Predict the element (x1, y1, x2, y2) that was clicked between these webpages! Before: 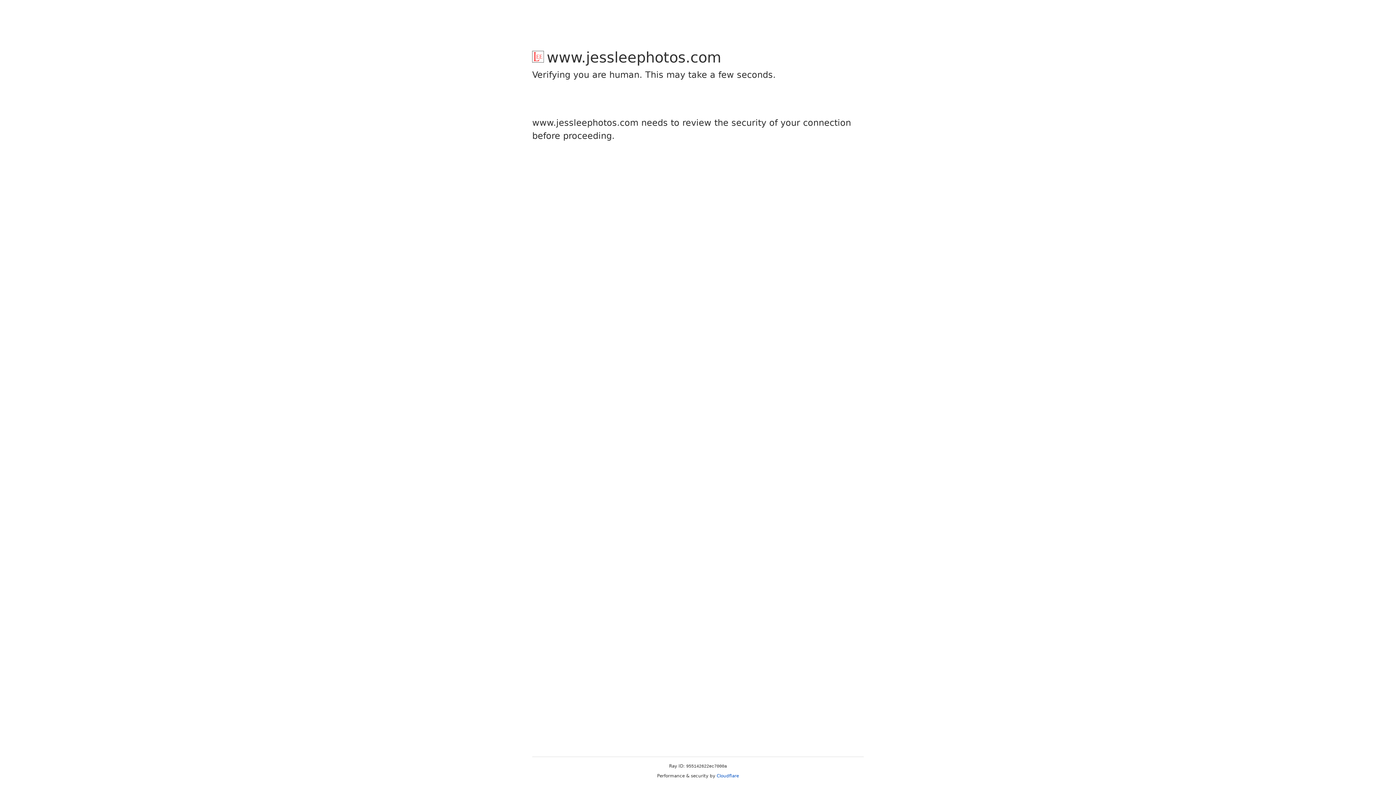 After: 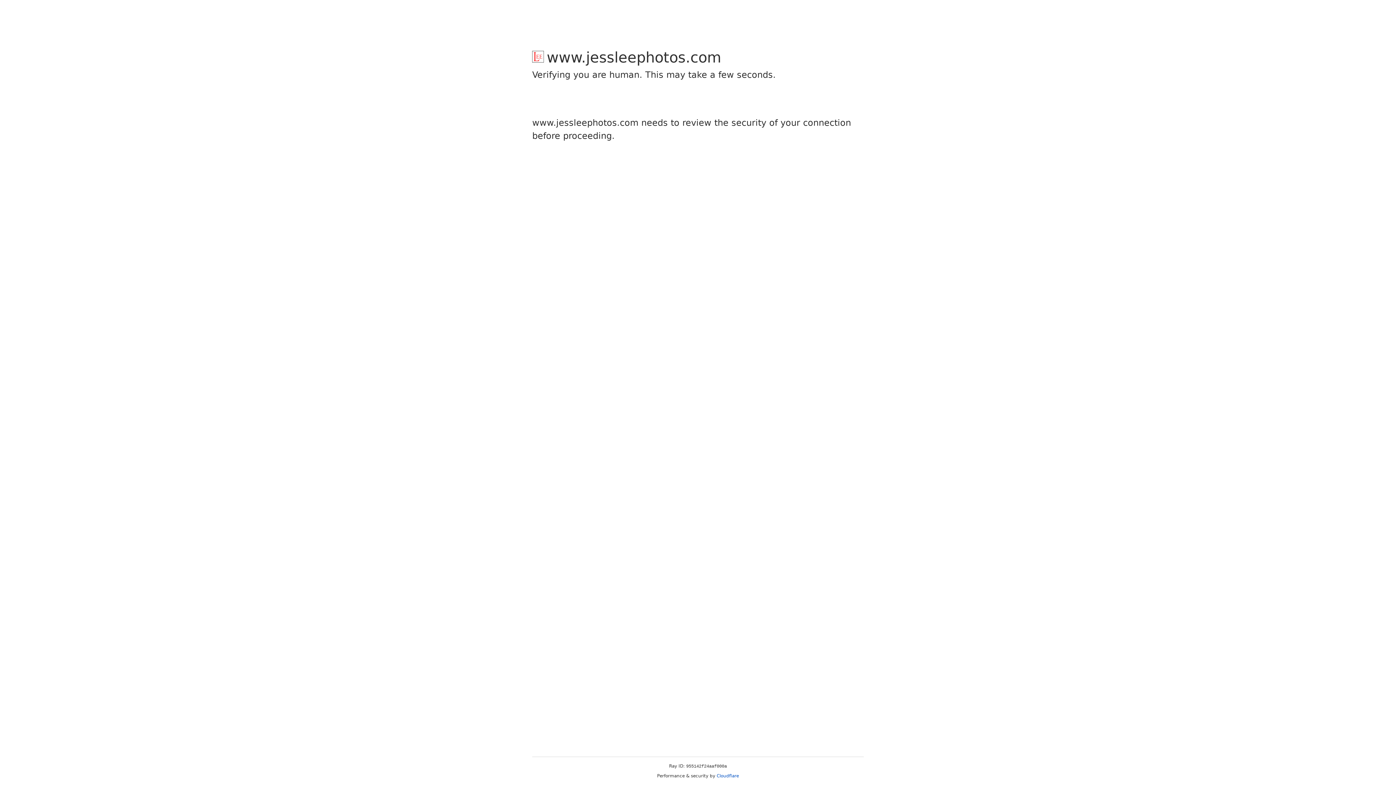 Action: bbox: (716, 773, 739, 778) label: Cloudflare